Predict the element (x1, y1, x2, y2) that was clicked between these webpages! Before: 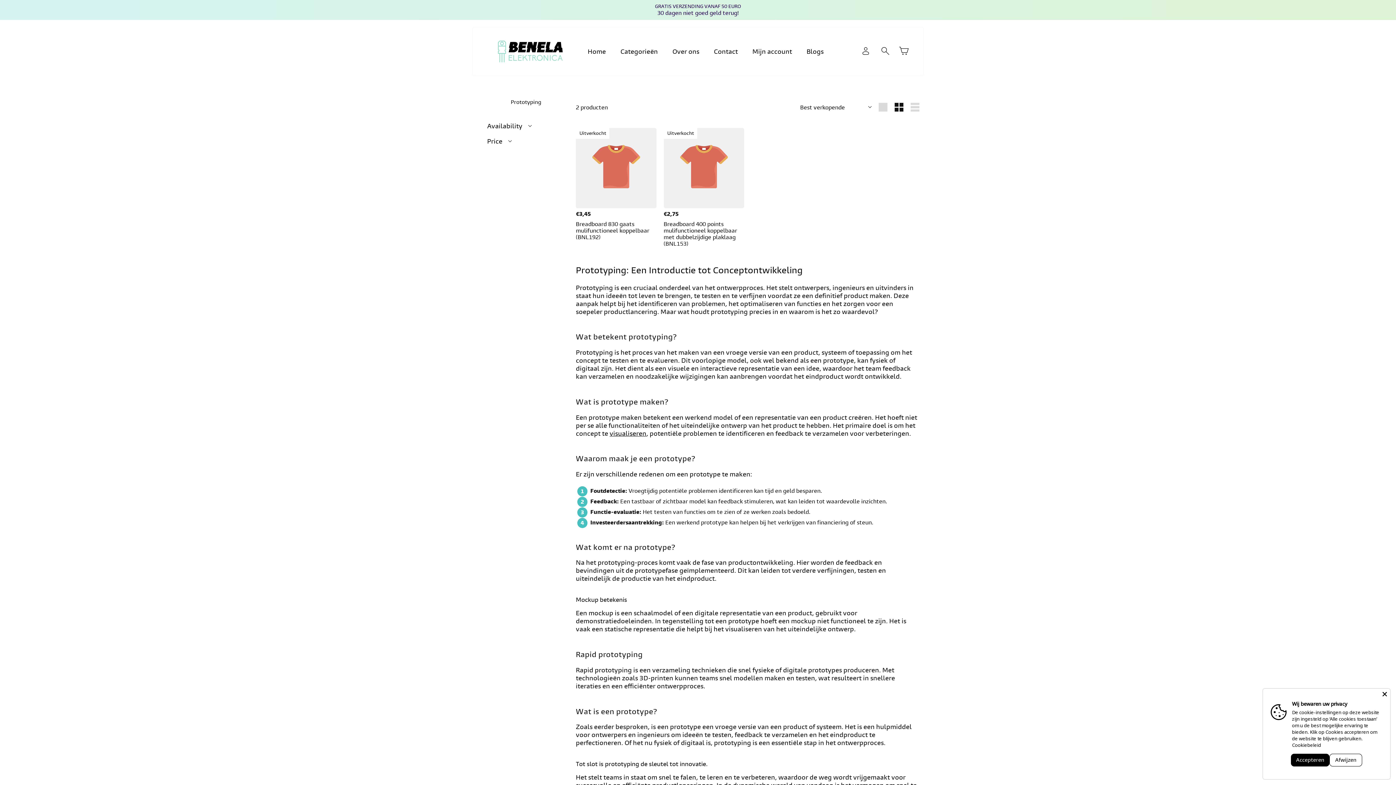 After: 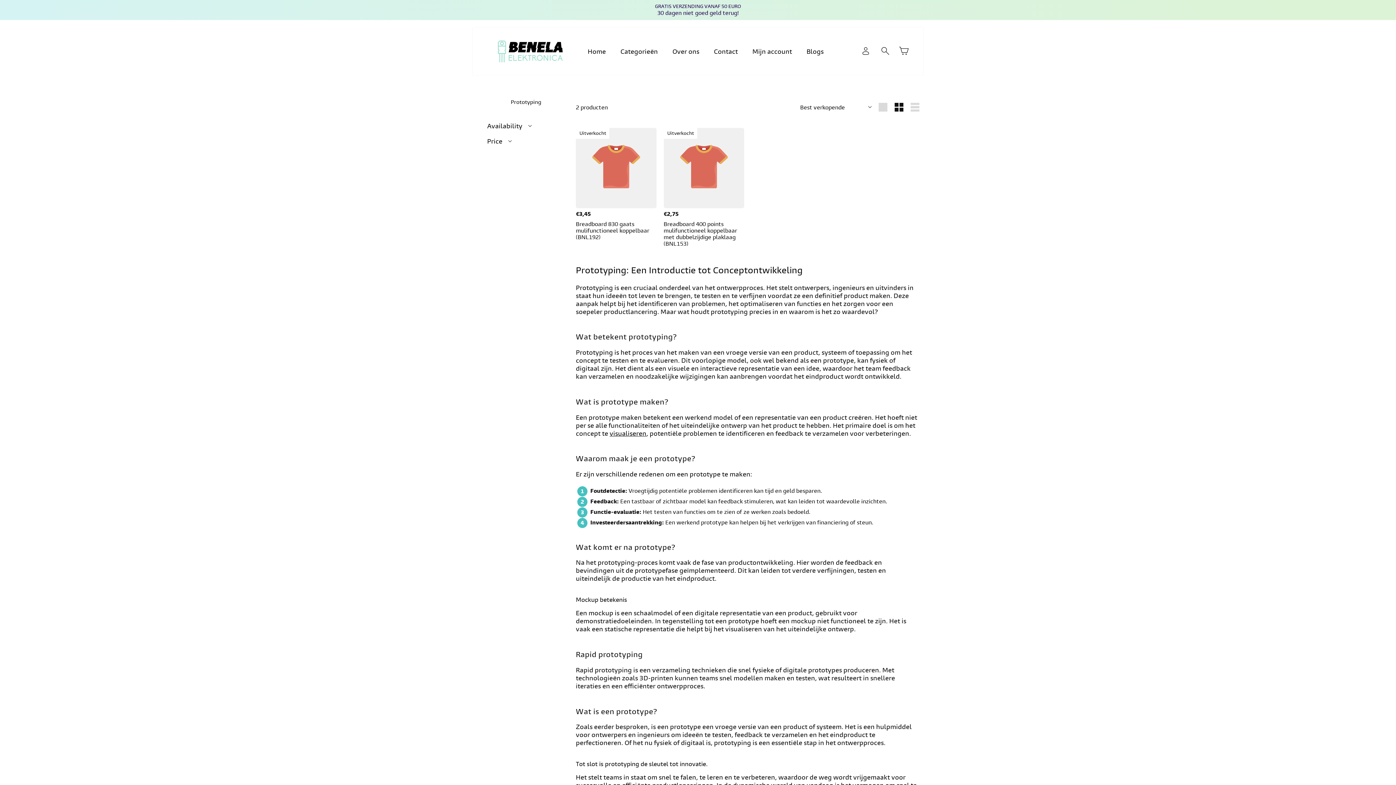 Action: bbox: (1329, 754, 1362, 766) label: Afwijzen